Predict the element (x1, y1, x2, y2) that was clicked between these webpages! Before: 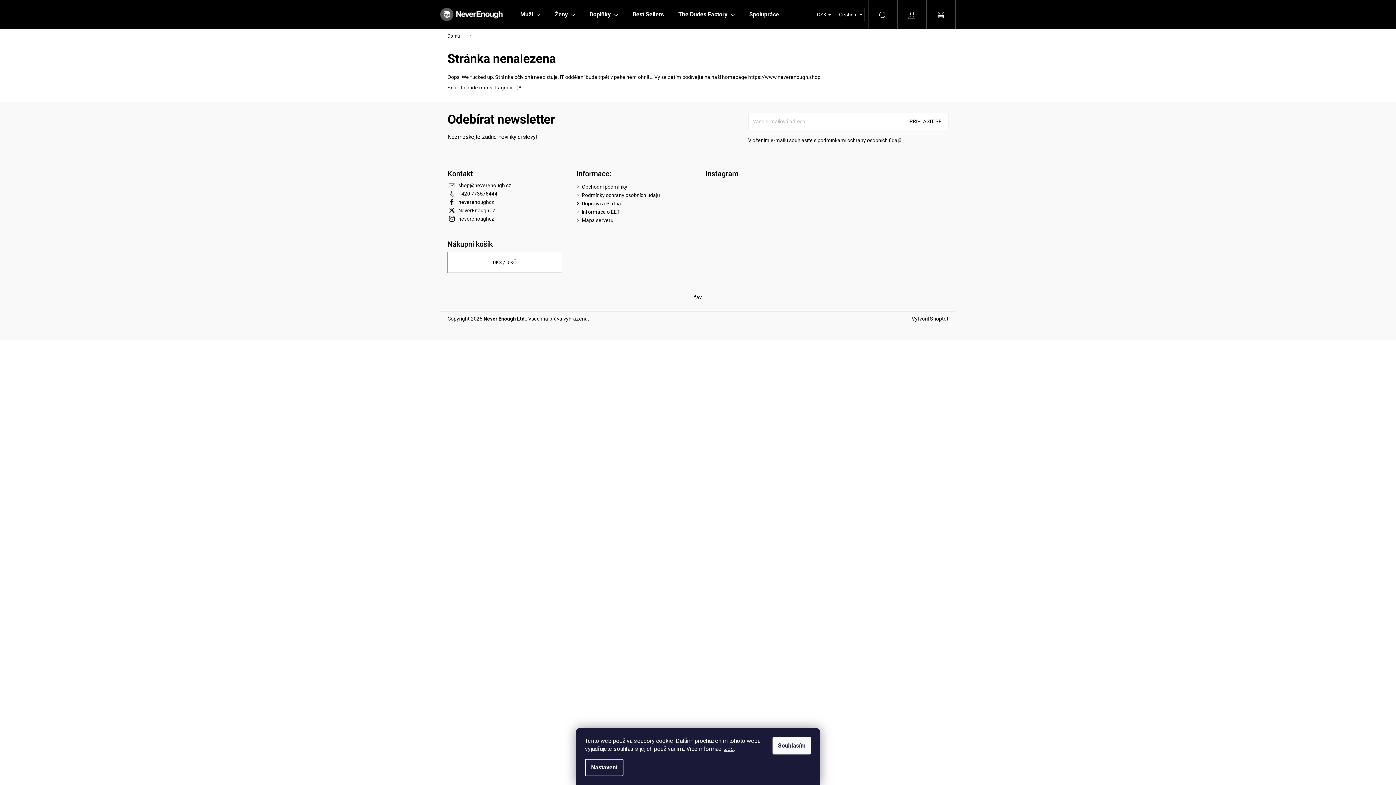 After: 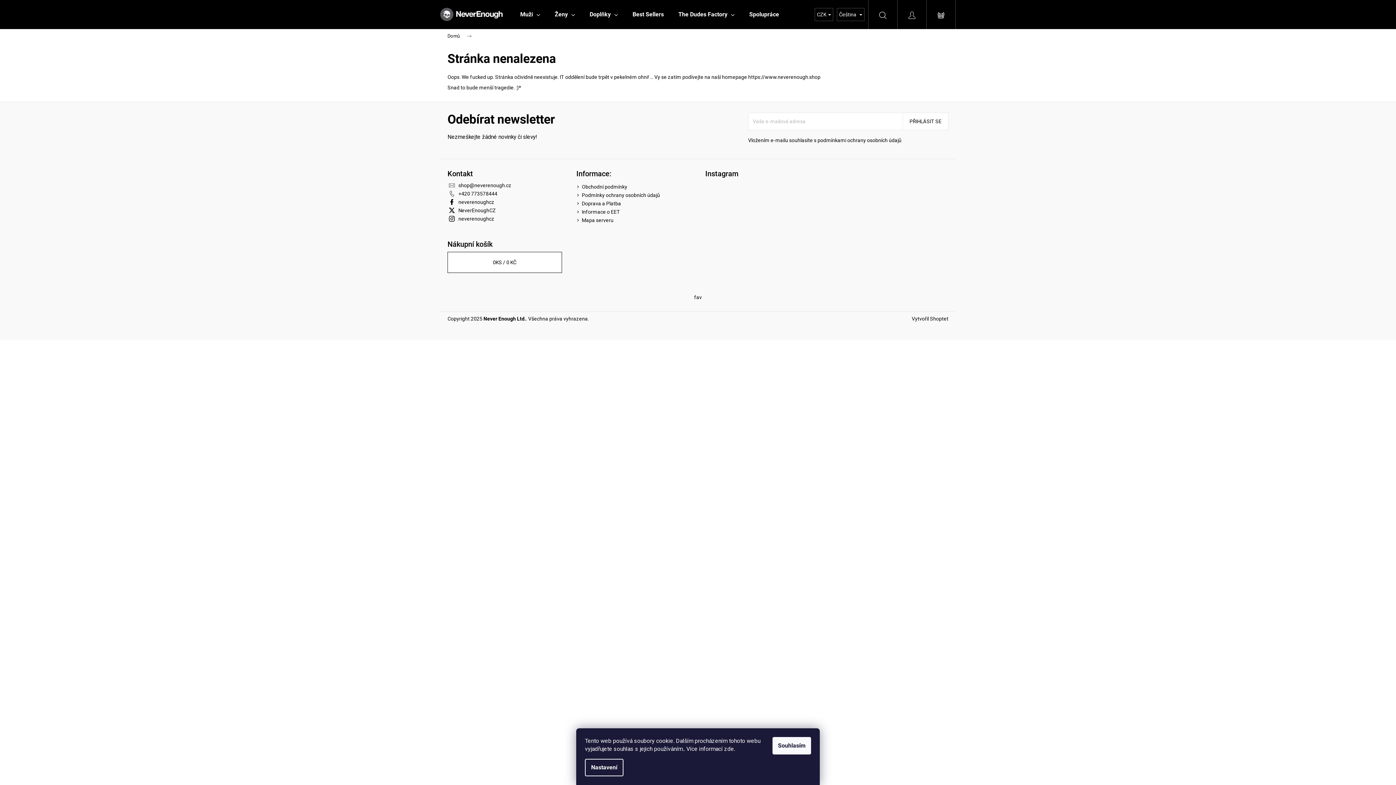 Action: label: zde bbox: (724, 745, 734, 752)